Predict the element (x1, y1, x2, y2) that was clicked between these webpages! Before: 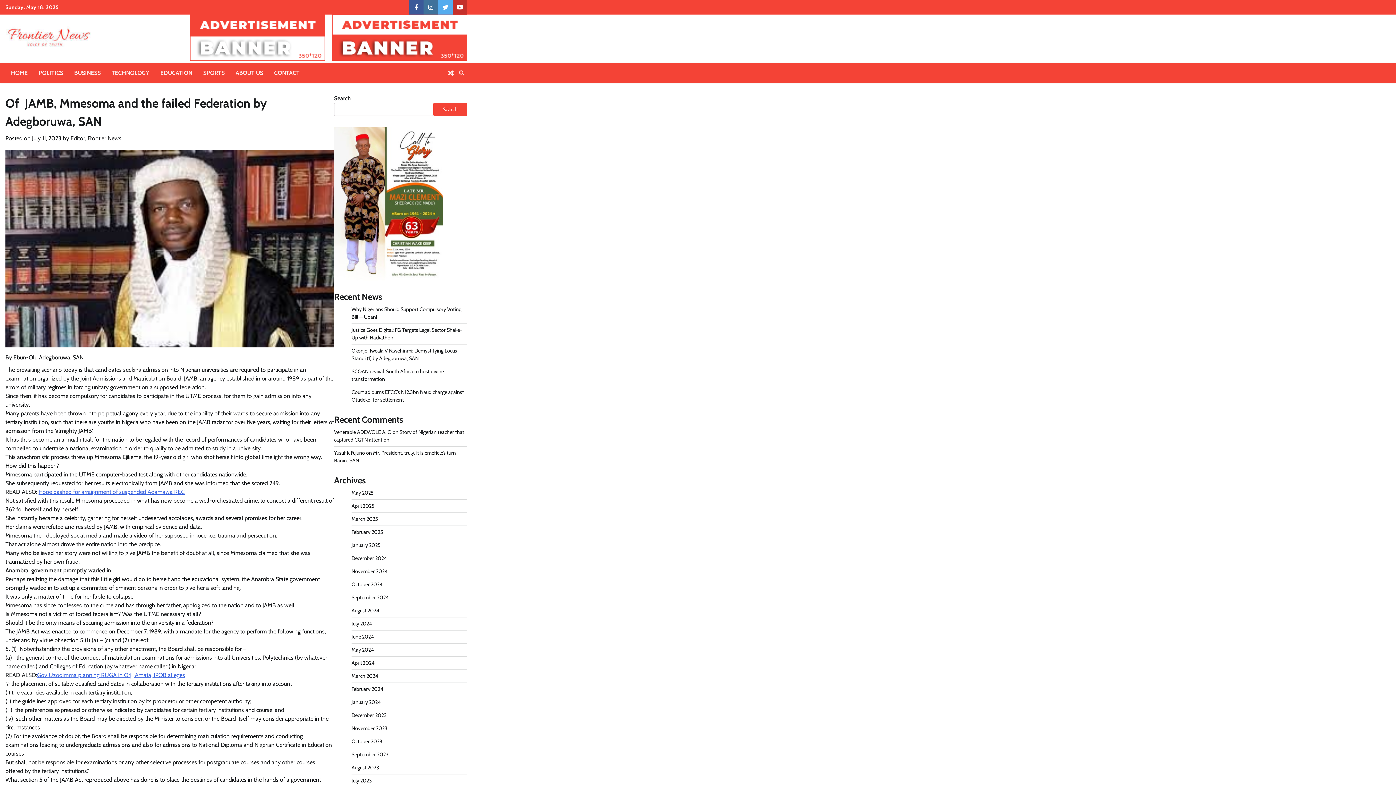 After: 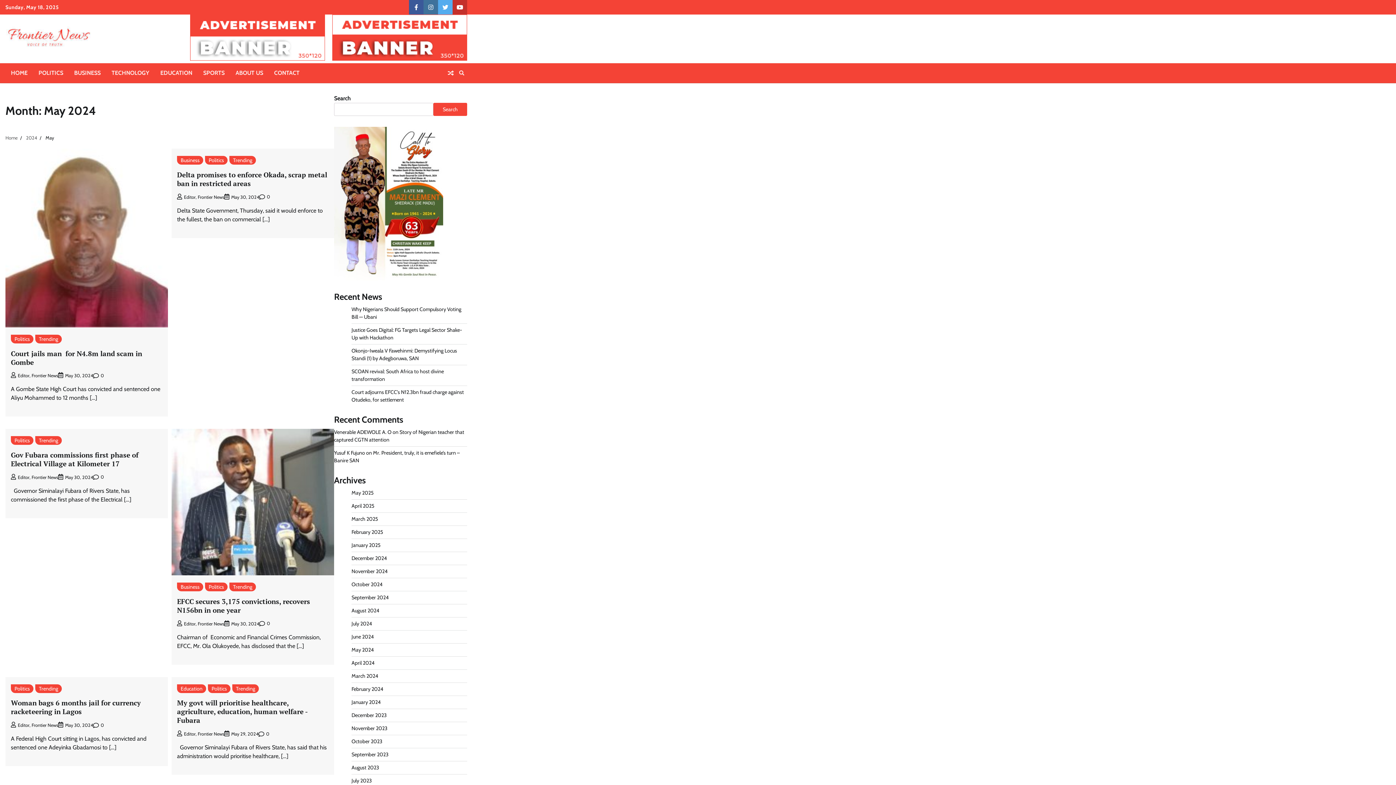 Action: label: May 2024 bbox: (351, 646, 373, 653)